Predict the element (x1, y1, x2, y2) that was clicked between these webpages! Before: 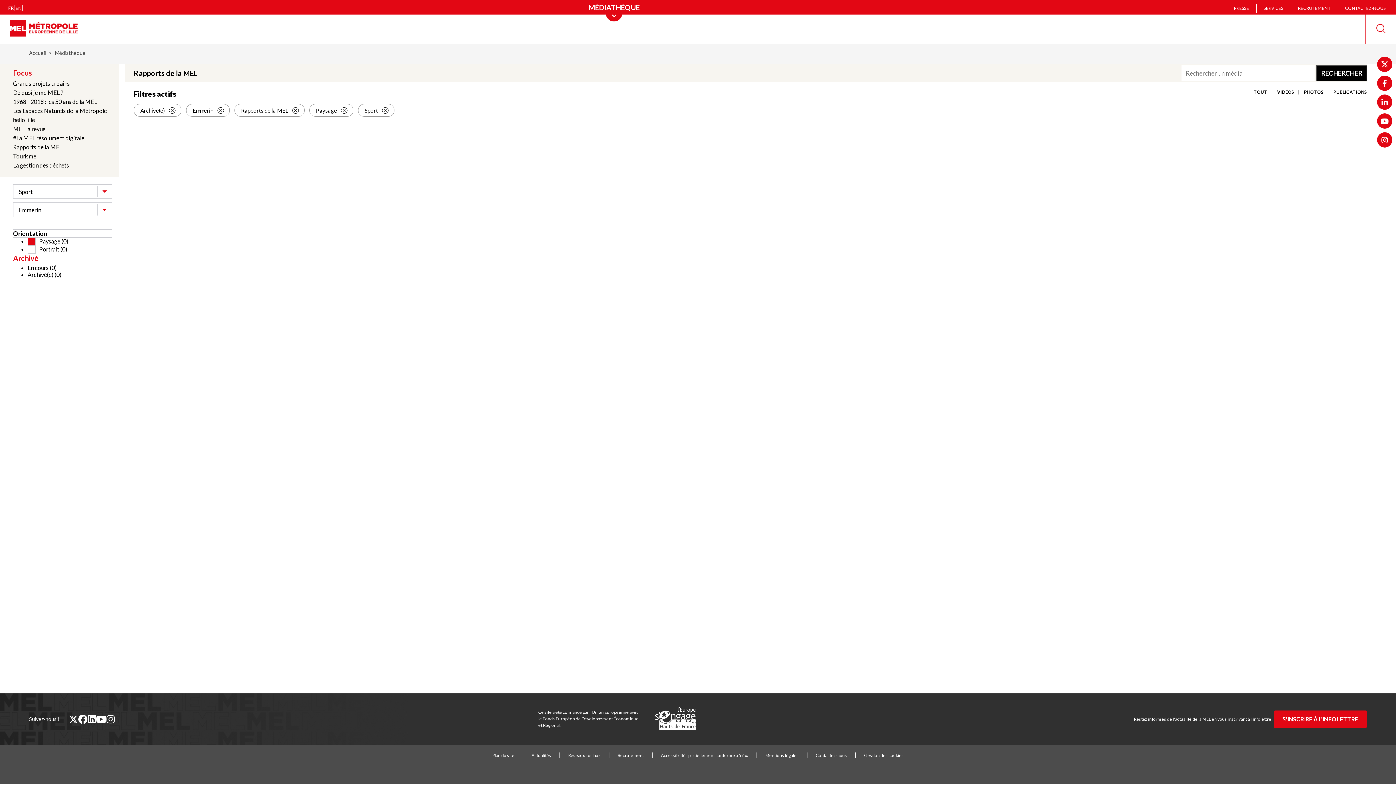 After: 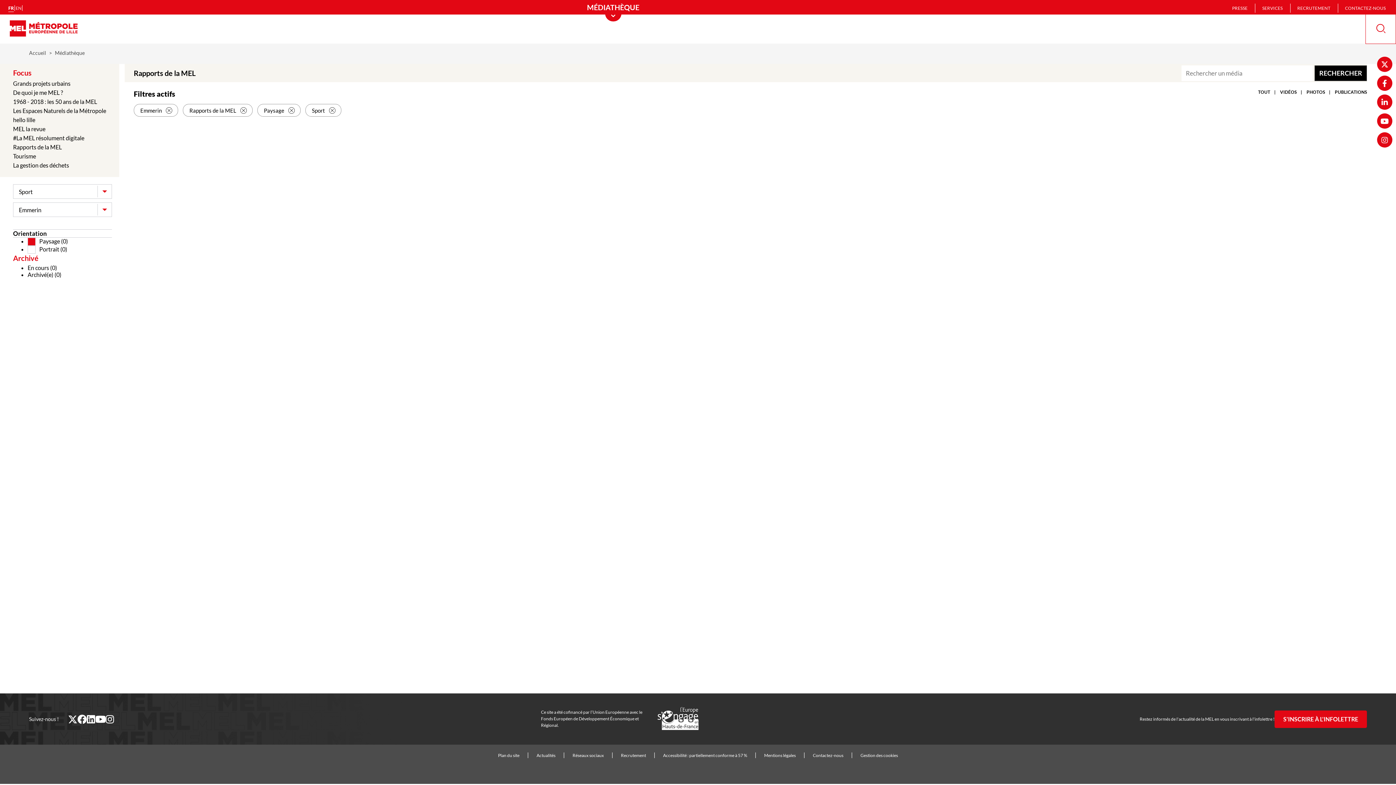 Action: bbox: (133, 104, 181, 116) label: Archivé(e)